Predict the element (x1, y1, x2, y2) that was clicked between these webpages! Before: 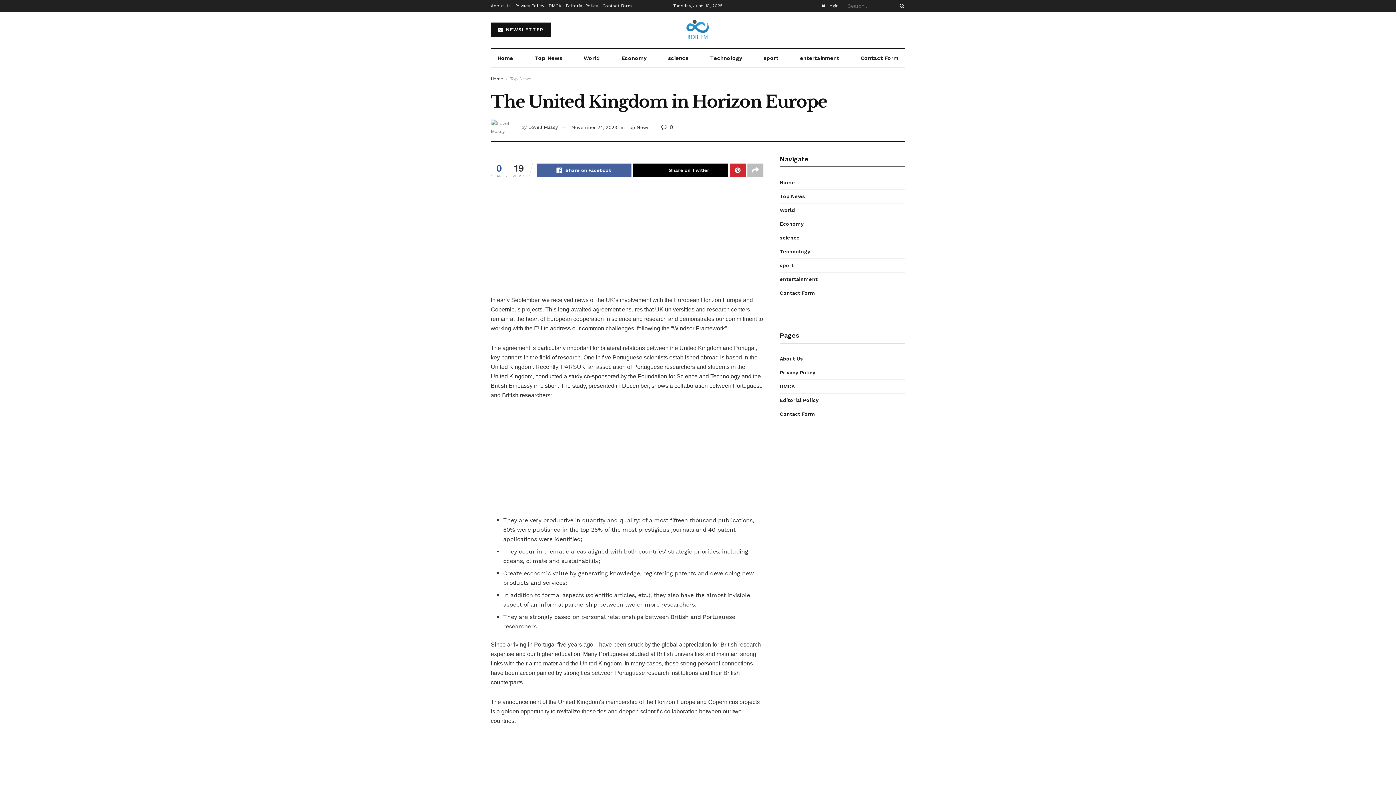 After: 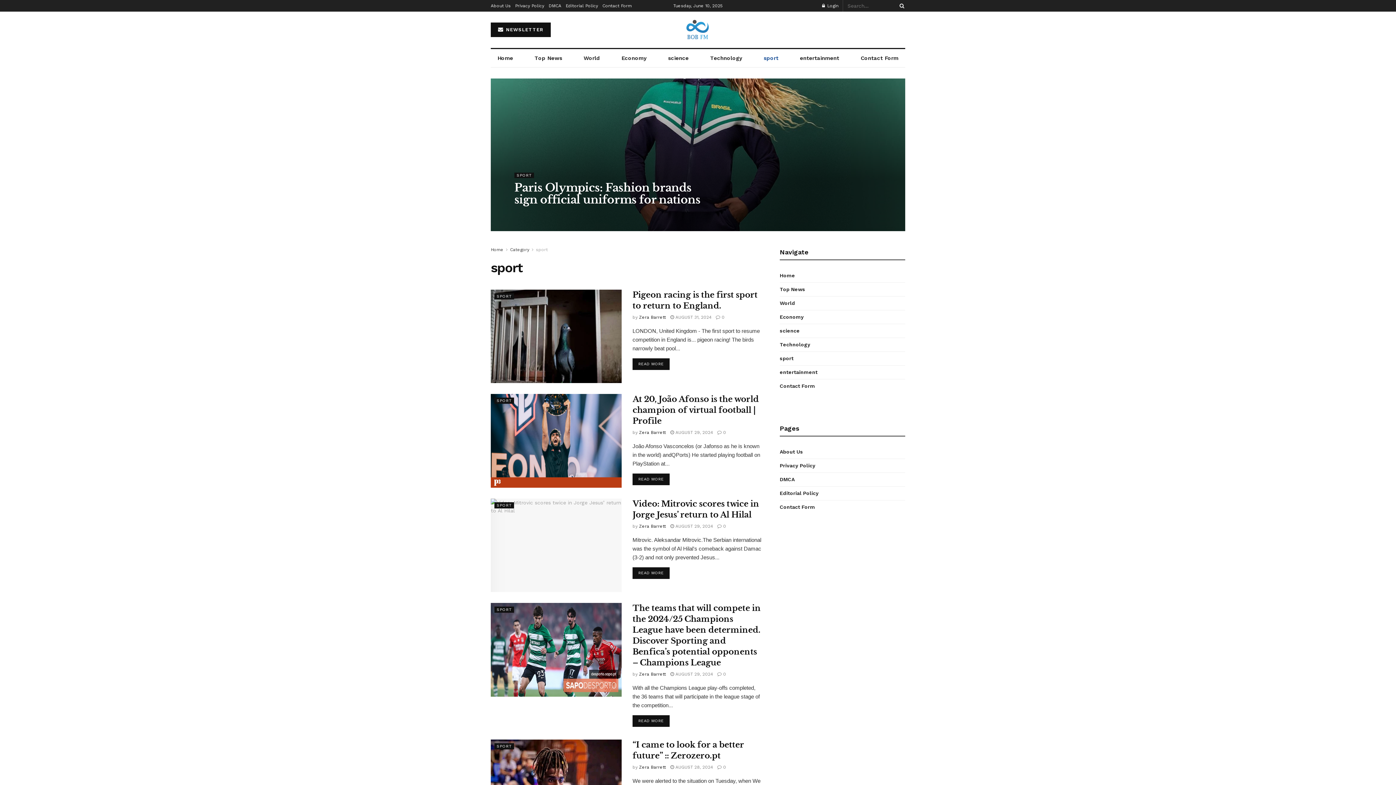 Action: label: sport bbox: (757, 49, 785, 67)